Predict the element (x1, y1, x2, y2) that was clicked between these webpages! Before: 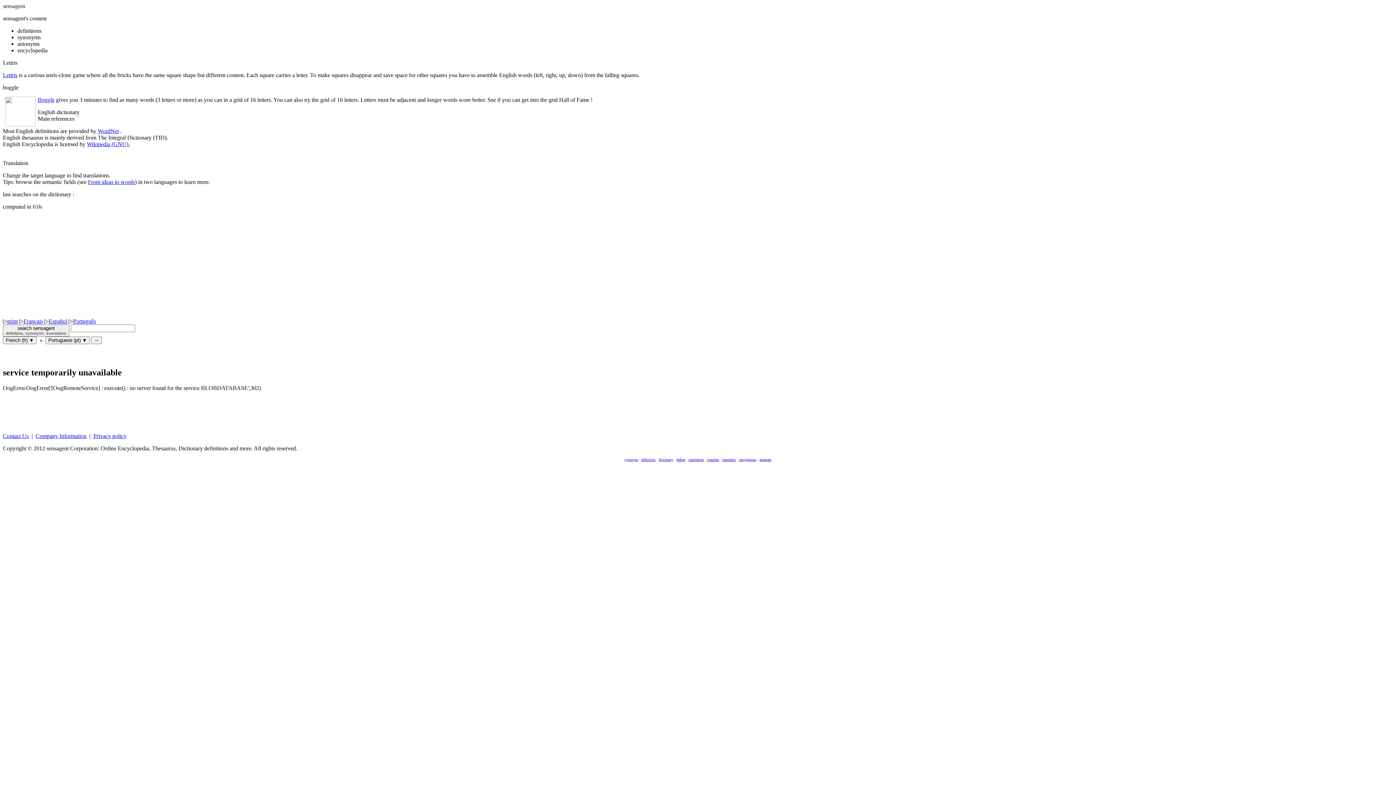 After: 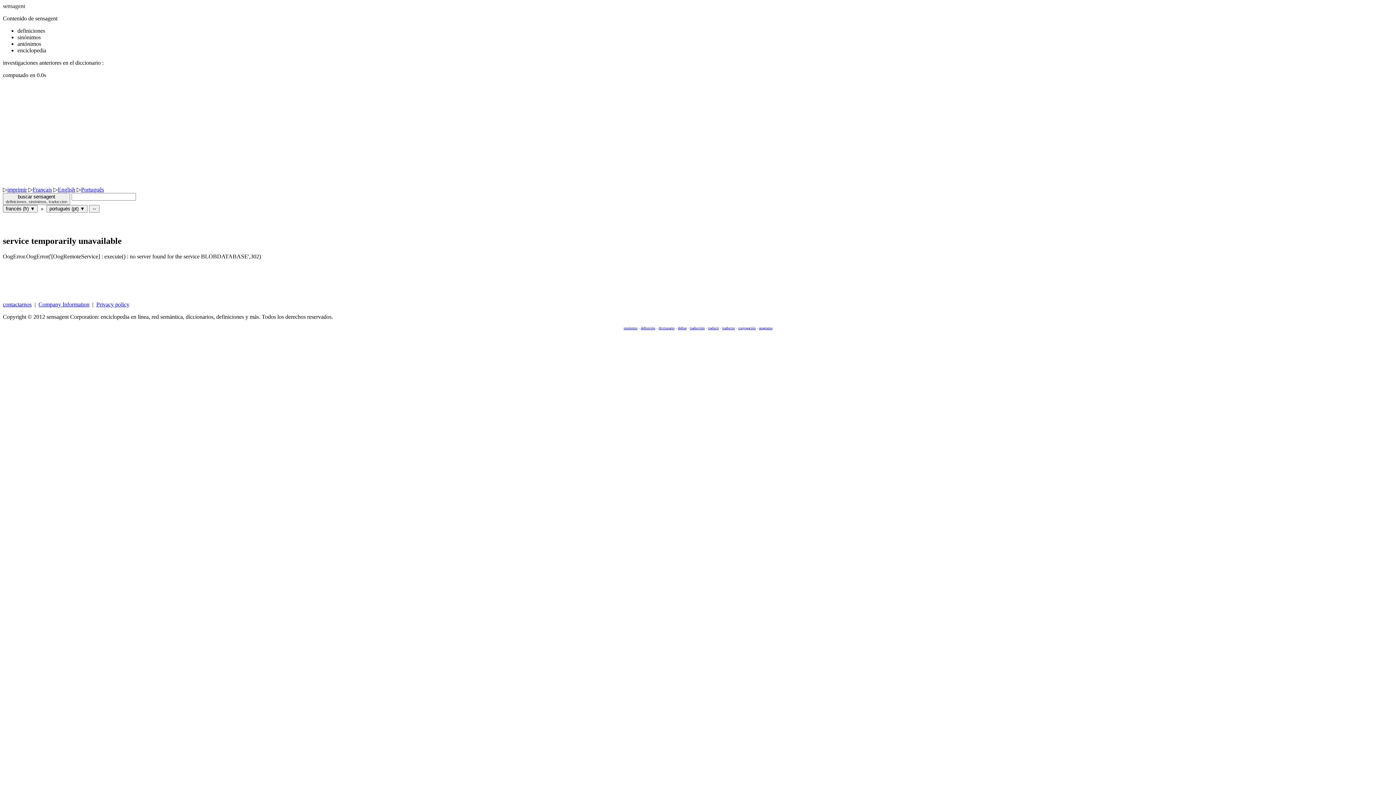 Action: bbox: (48, 318, 67, 324) label: Español